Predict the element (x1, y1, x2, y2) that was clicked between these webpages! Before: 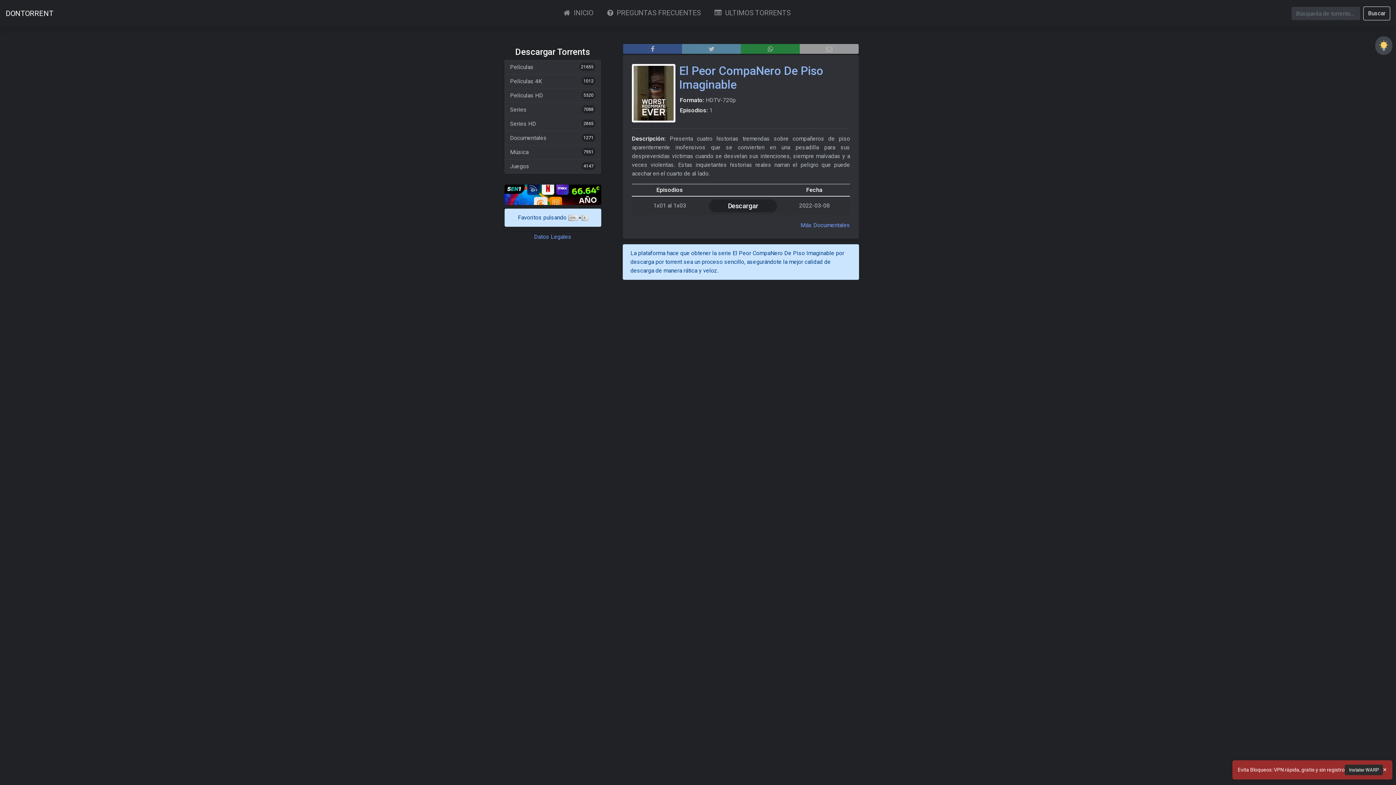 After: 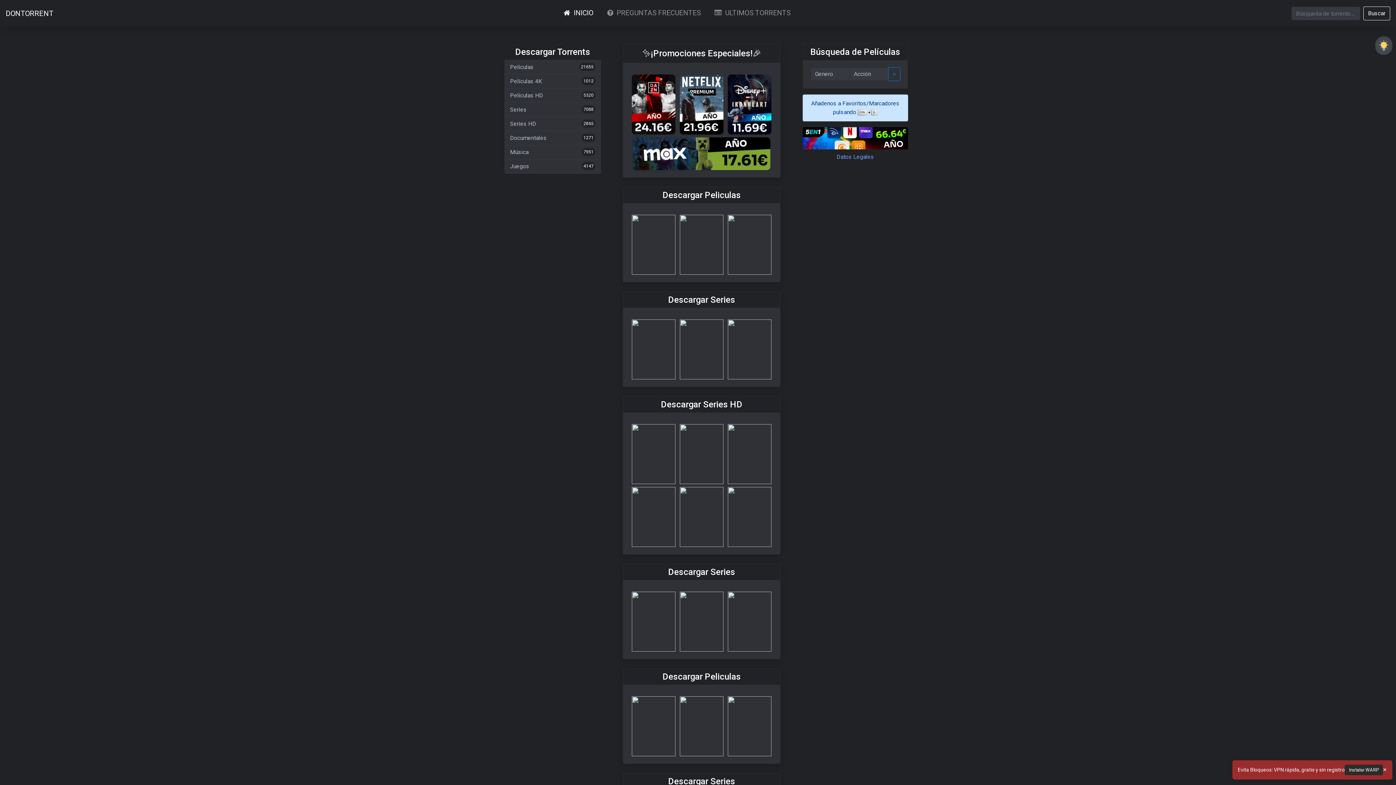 Action: bbox: (557, 5, 596, 21) label: INICIO